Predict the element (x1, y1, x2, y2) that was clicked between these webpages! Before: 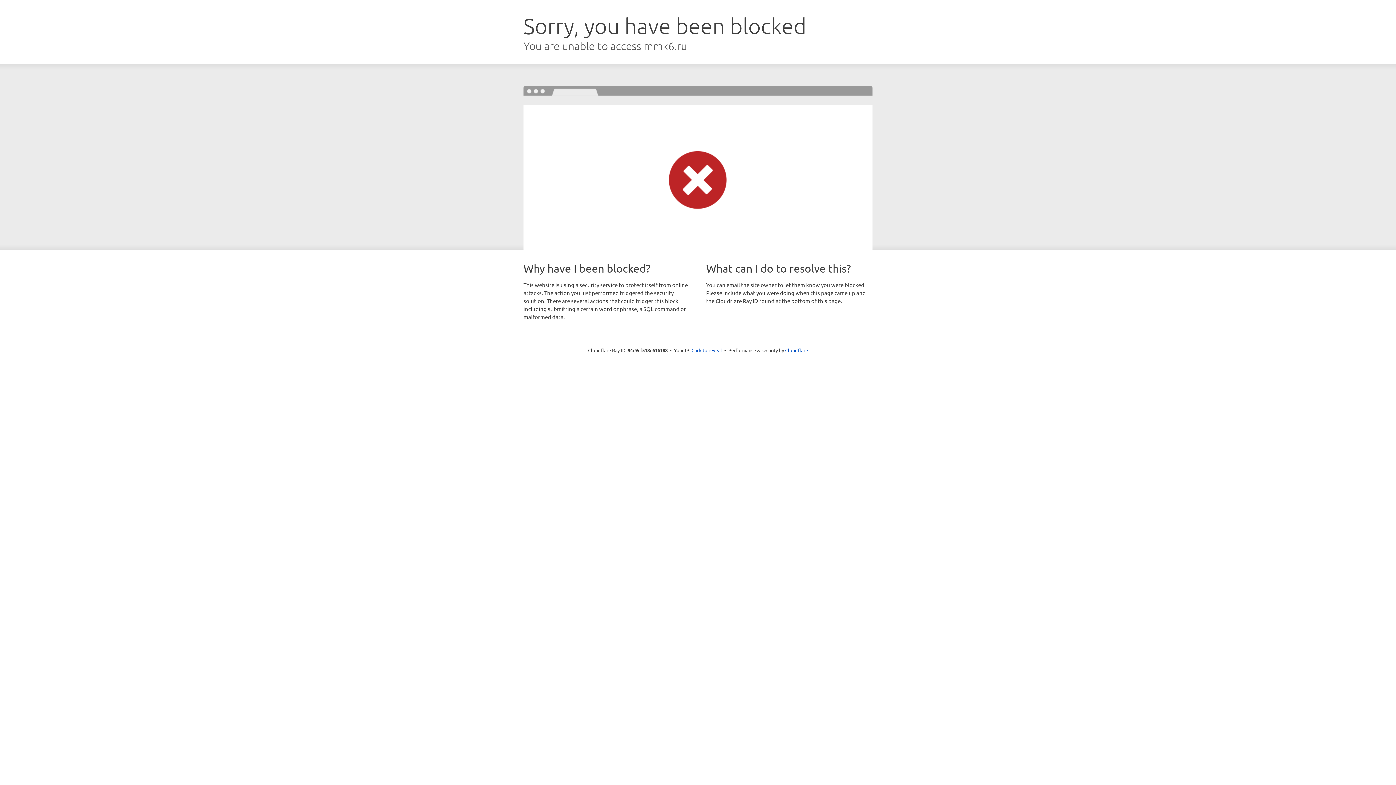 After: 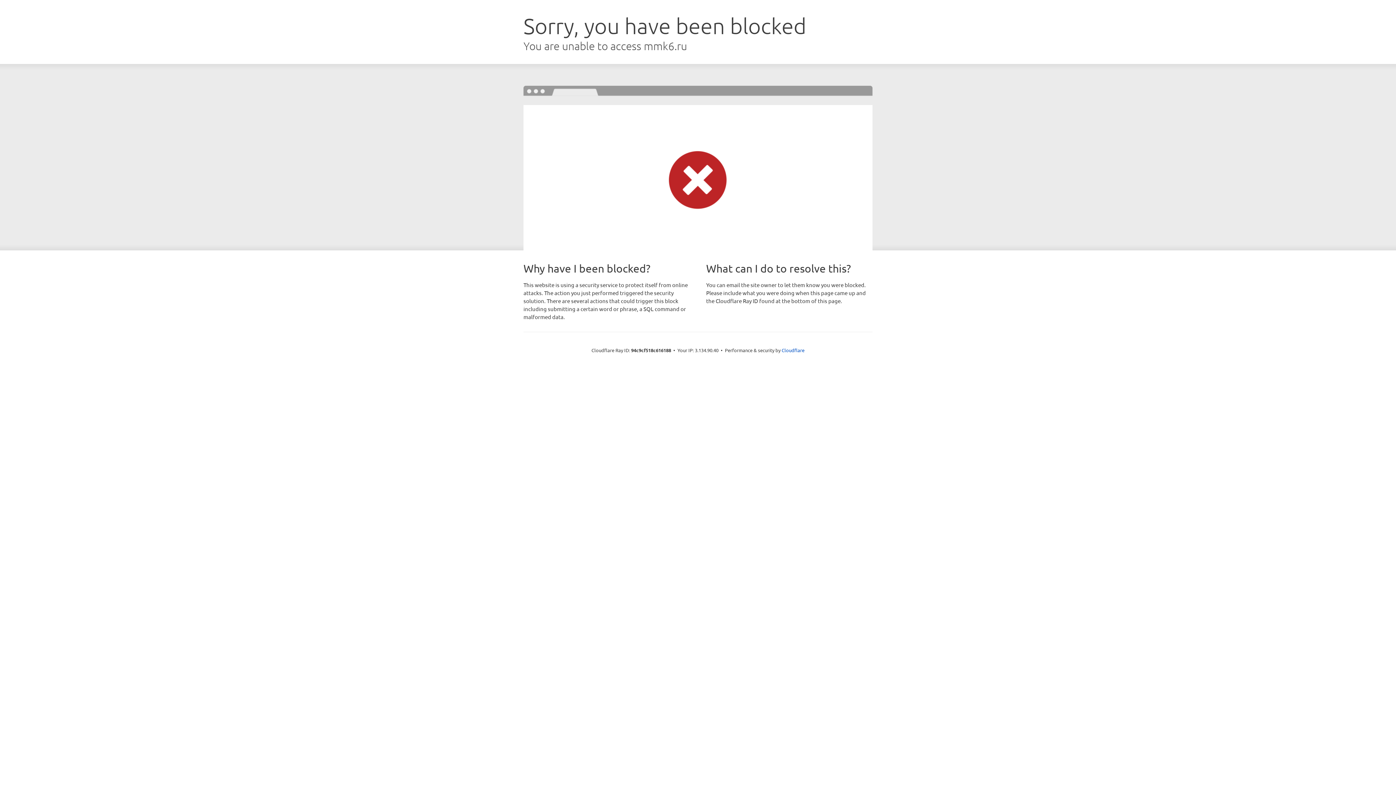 Action: label: Click to reveal bbox: (691, 346, 722, 353)